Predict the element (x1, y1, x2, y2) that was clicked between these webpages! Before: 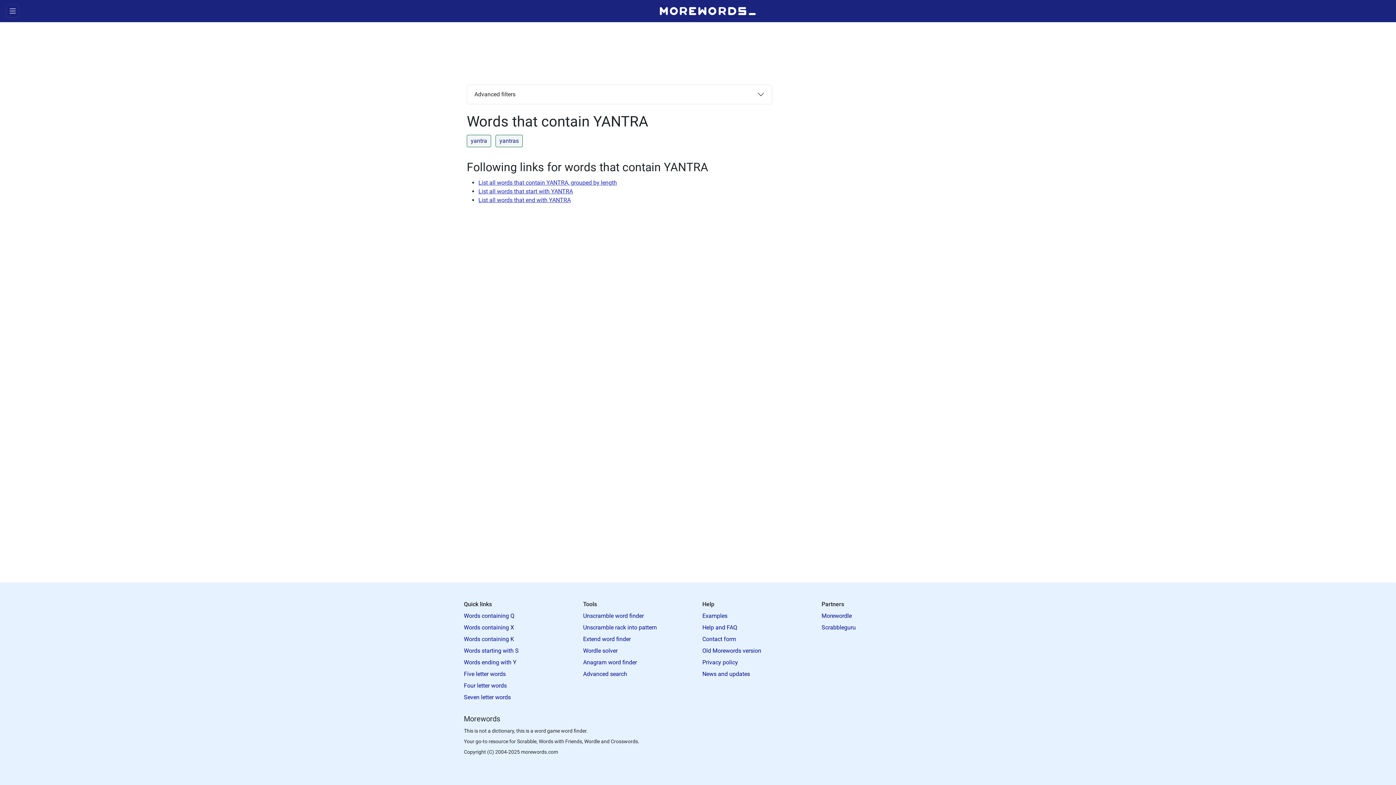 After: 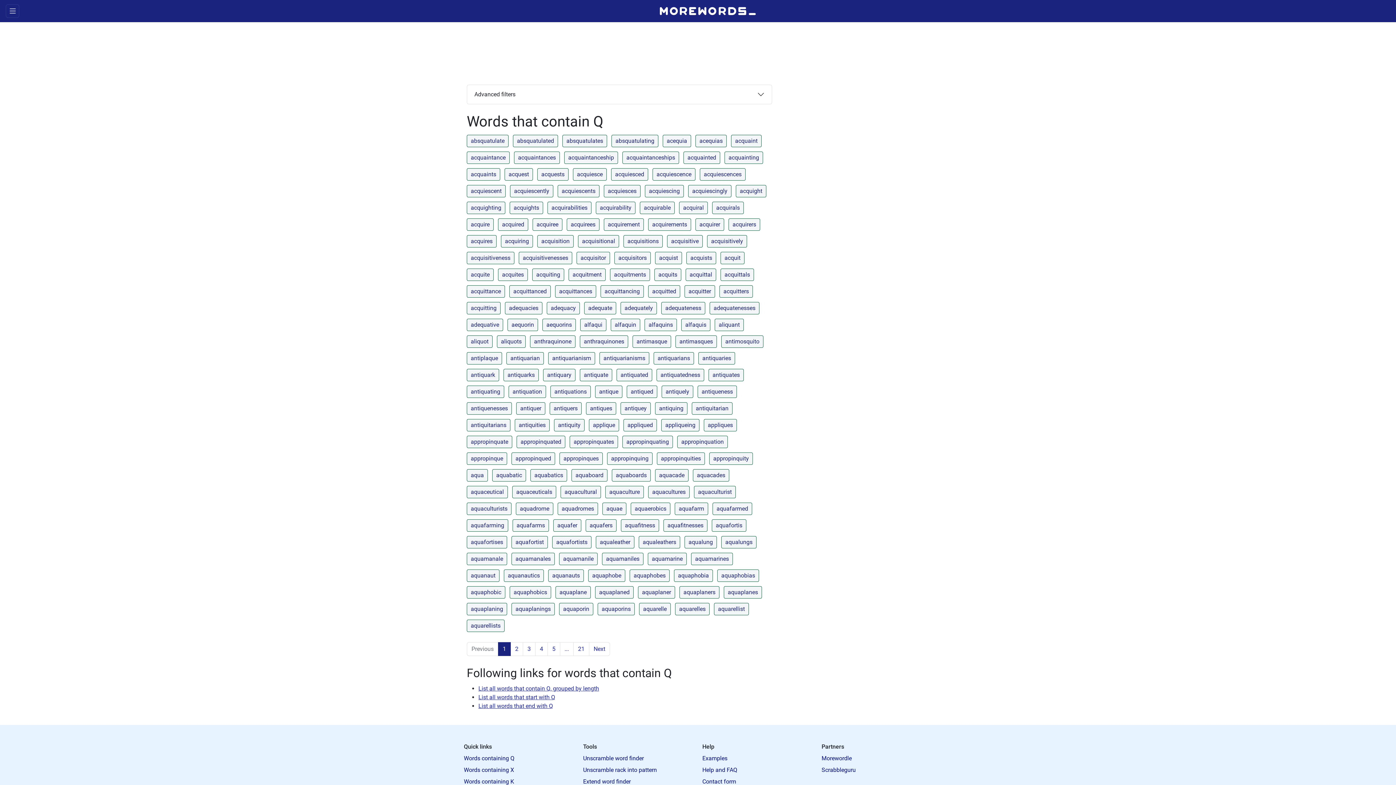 Action: bbox: (464, 612, 514, 619) label: Words containing Q